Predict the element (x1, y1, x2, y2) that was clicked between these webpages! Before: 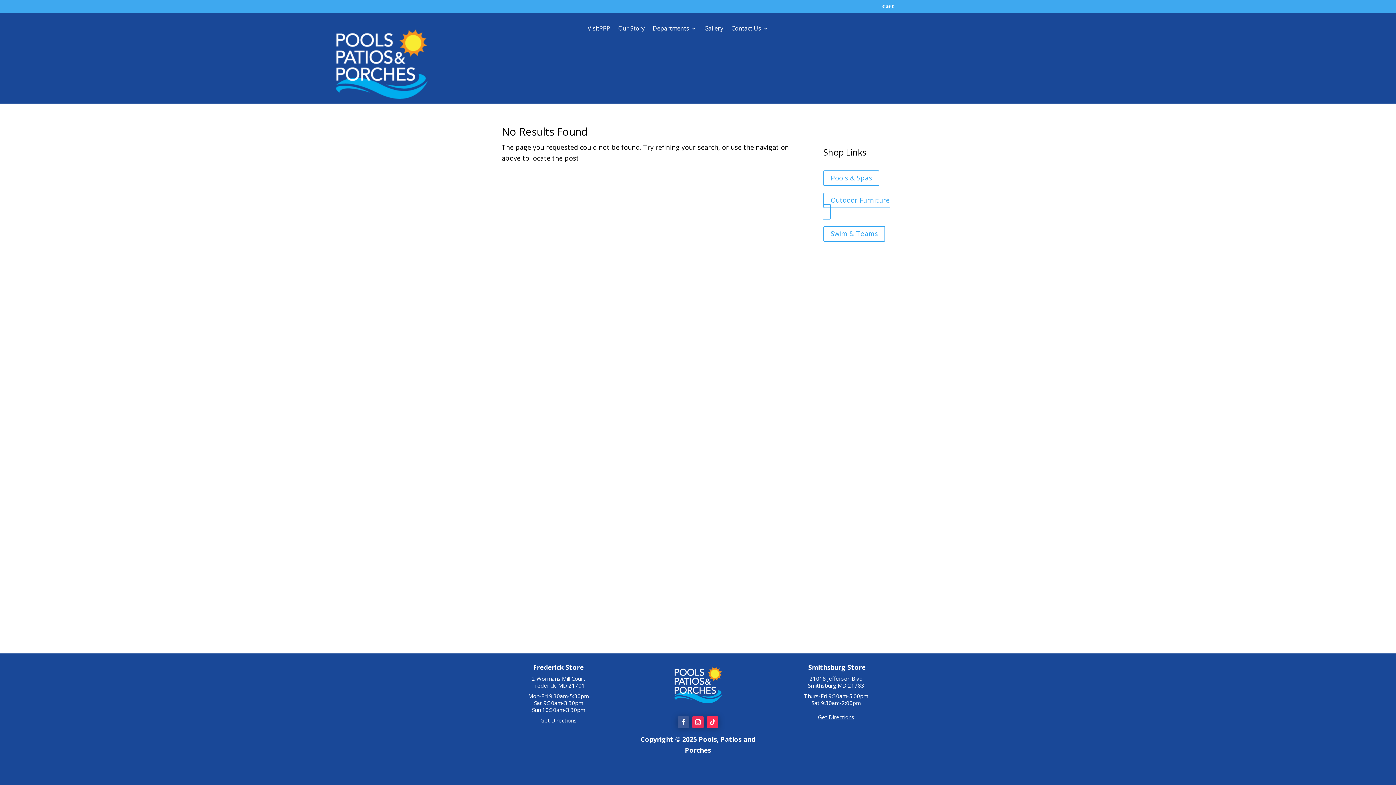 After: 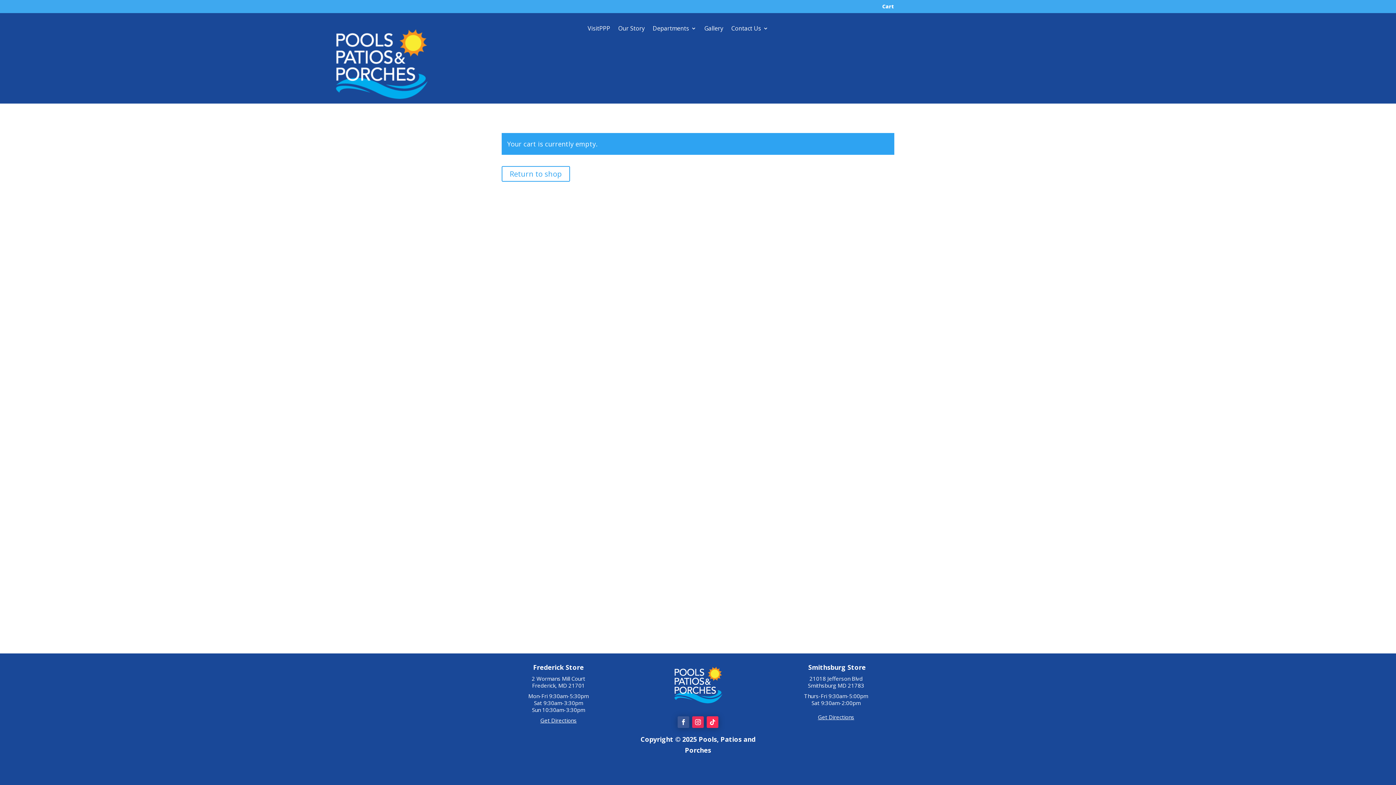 Action: label: Cart bbox: (882, 4, 894, 12)